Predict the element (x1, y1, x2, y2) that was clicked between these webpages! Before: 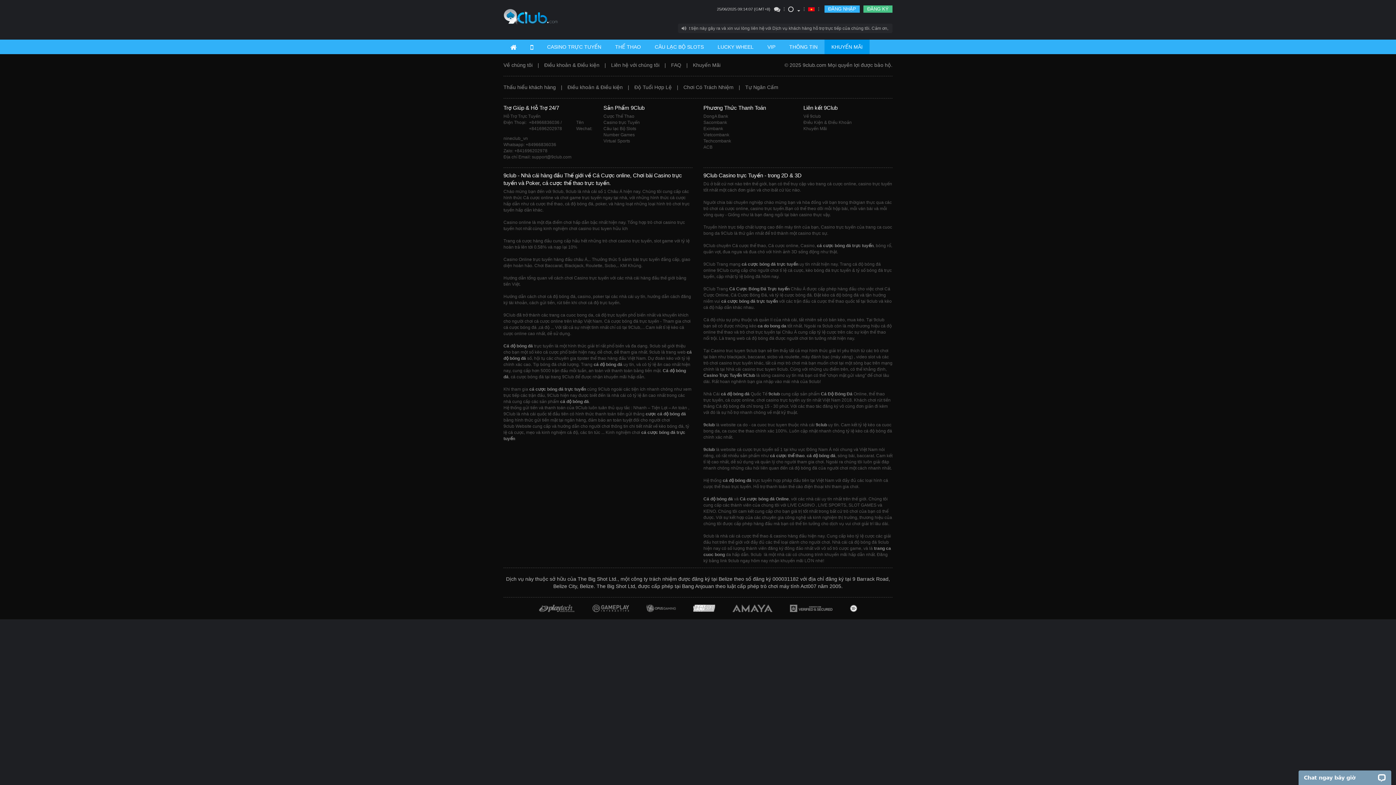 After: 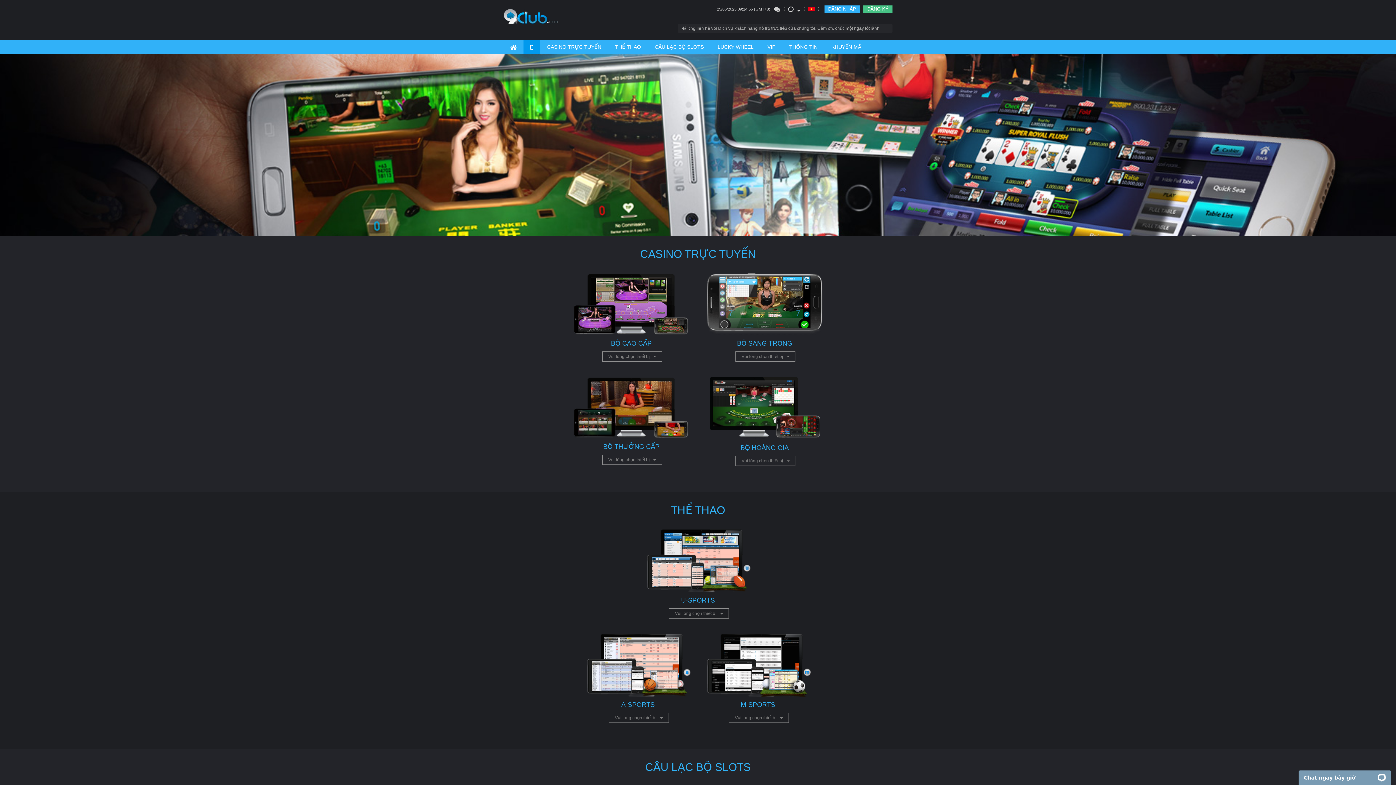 Action: bbox: (523, 39, 540, 54)